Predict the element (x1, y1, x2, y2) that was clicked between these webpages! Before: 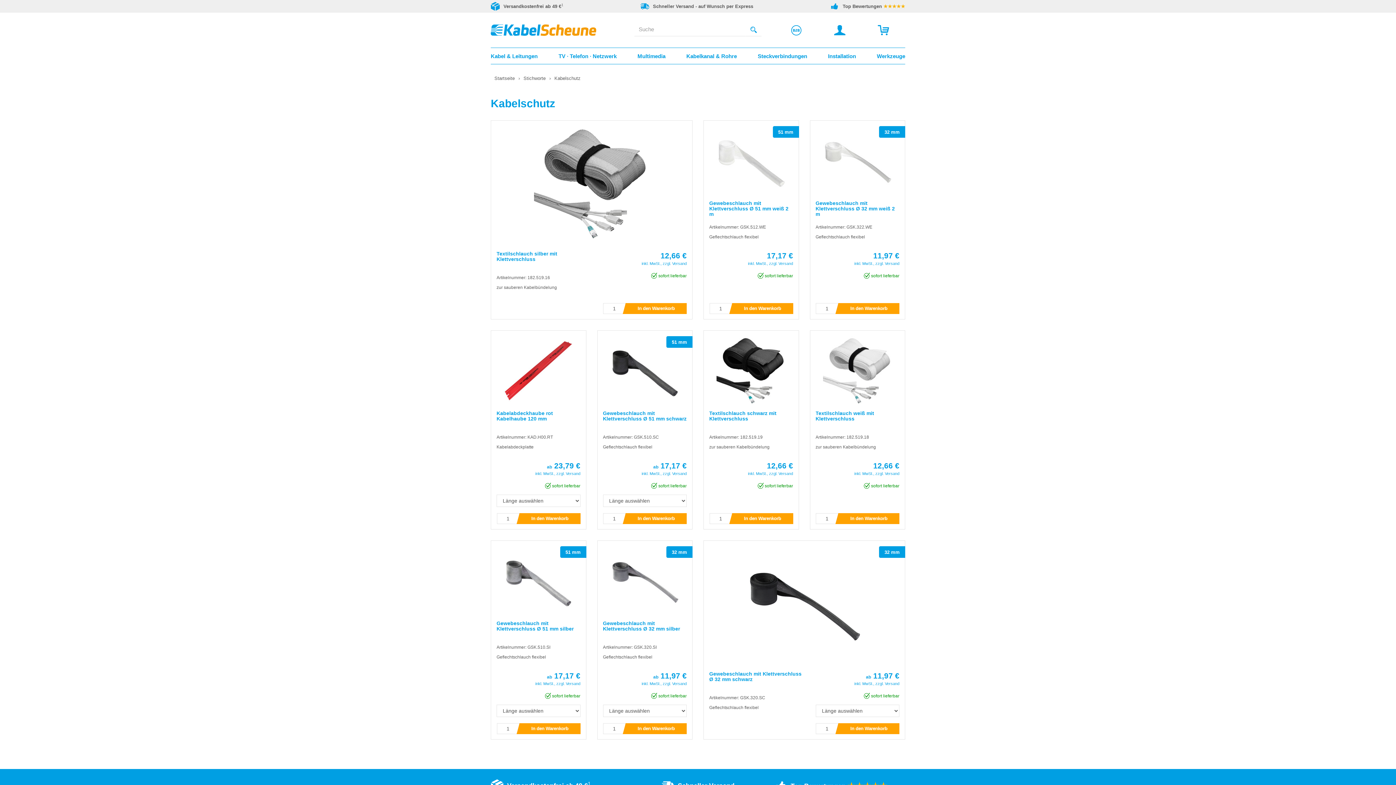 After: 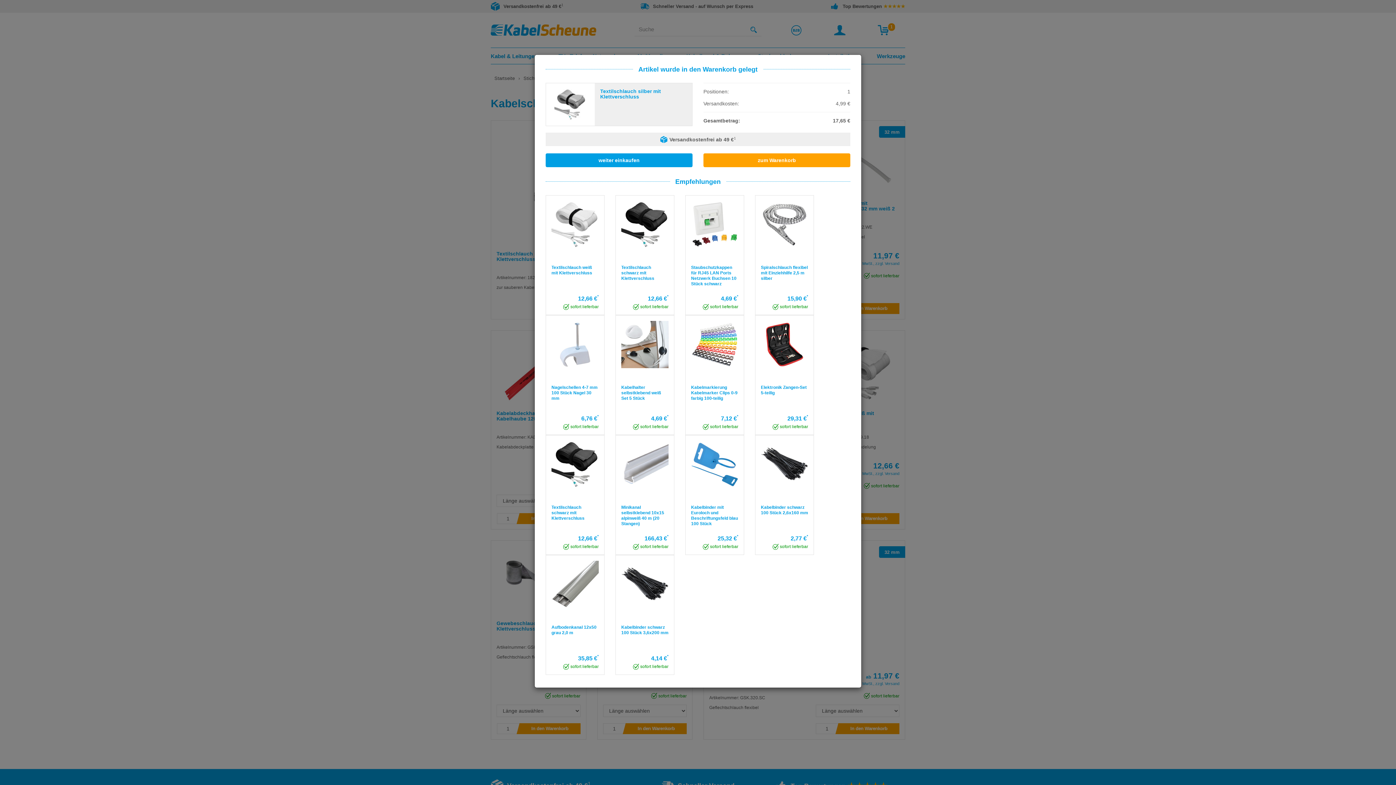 Action: label: In den Warenkorb bbox: (625, 303, 686, 314)